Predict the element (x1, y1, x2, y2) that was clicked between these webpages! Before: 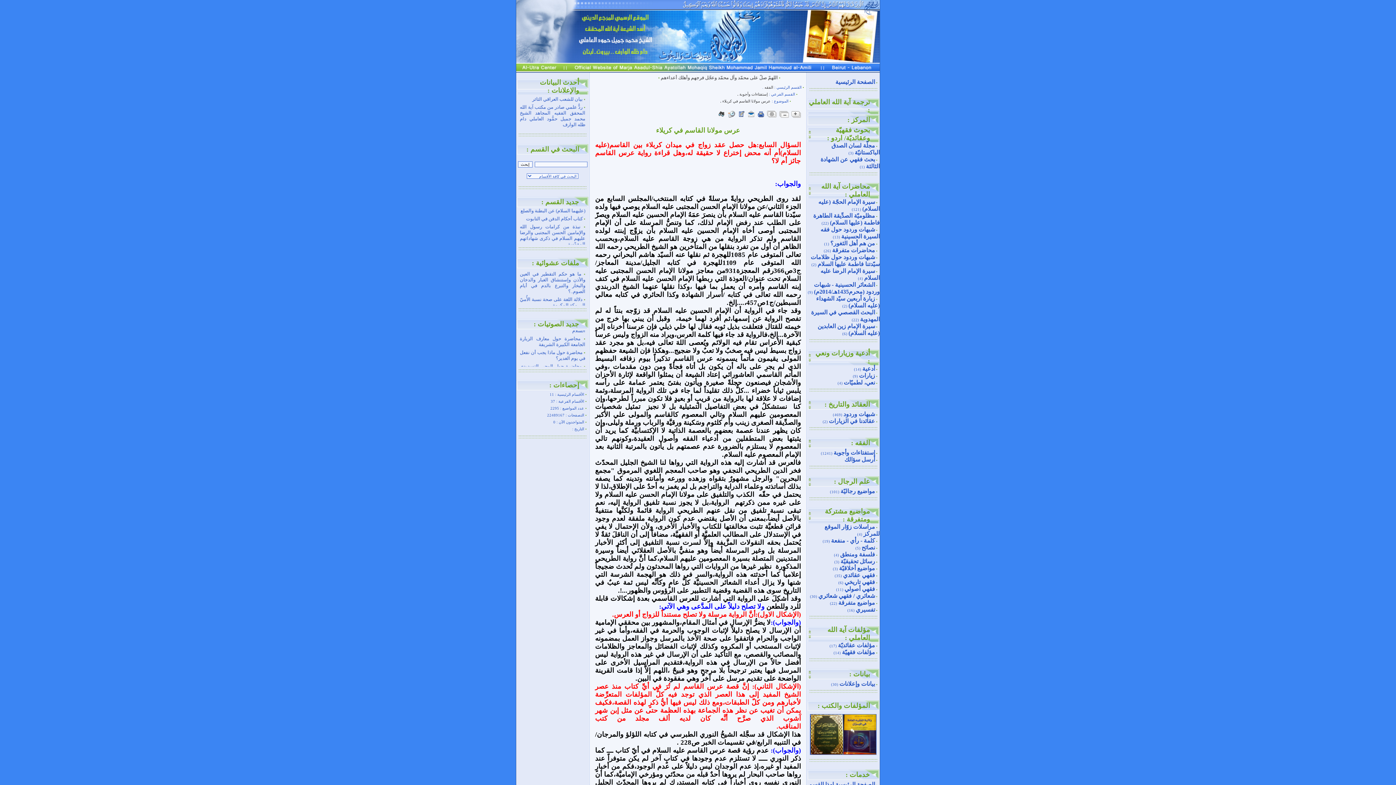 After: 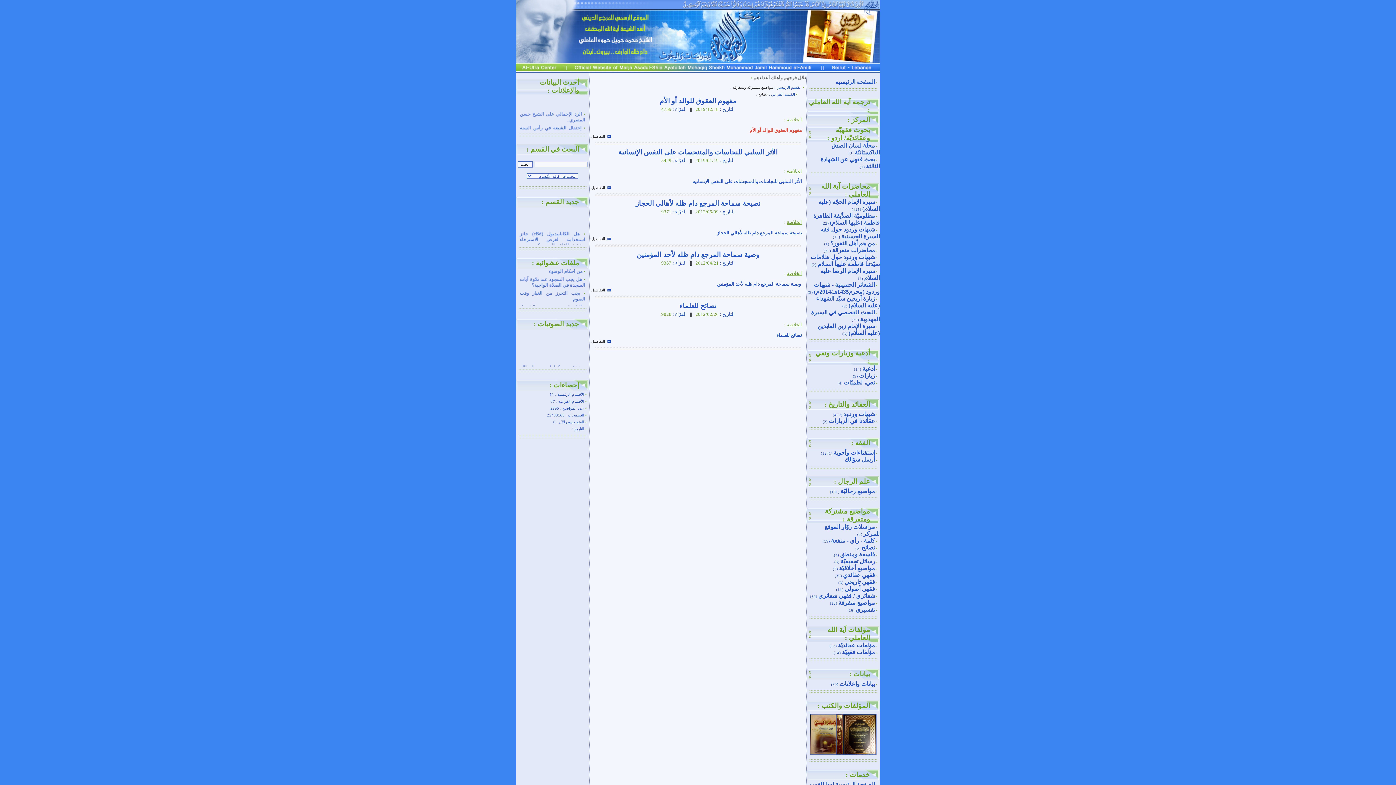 Action: bbox: (861, 544, 875, 550) label: نصائح